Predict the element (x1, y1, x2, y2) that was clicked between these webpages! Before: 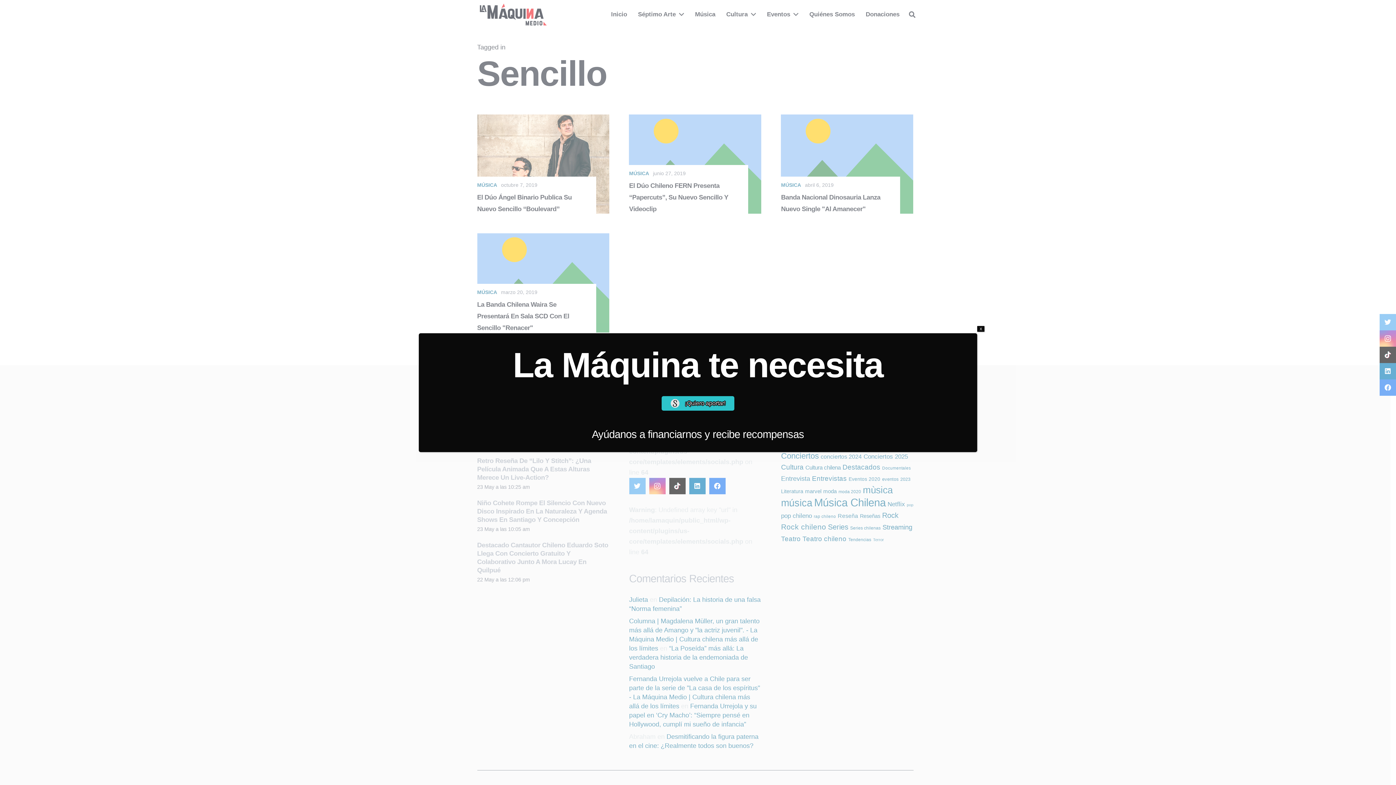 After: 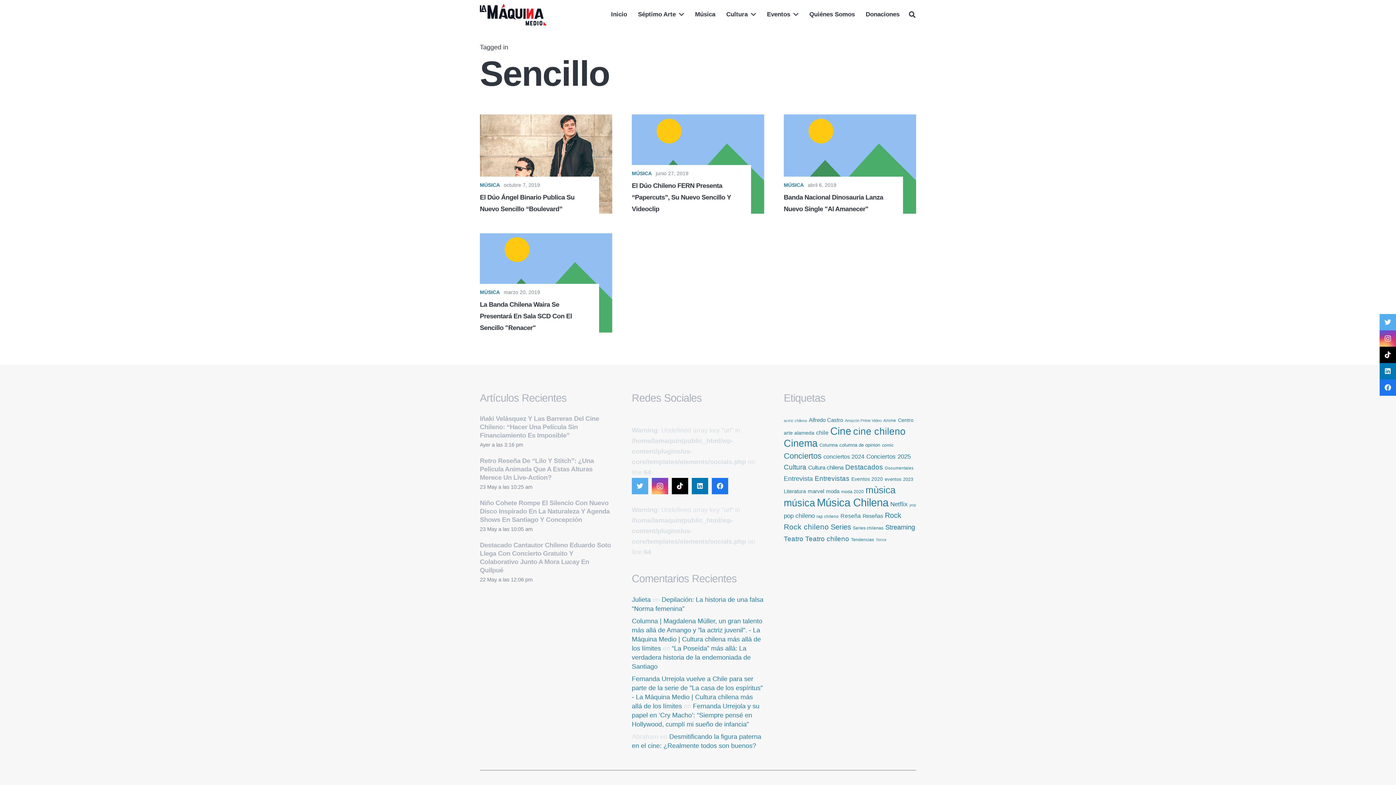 Action: bbox: (977, 326, 984, 331) label: Cerrar